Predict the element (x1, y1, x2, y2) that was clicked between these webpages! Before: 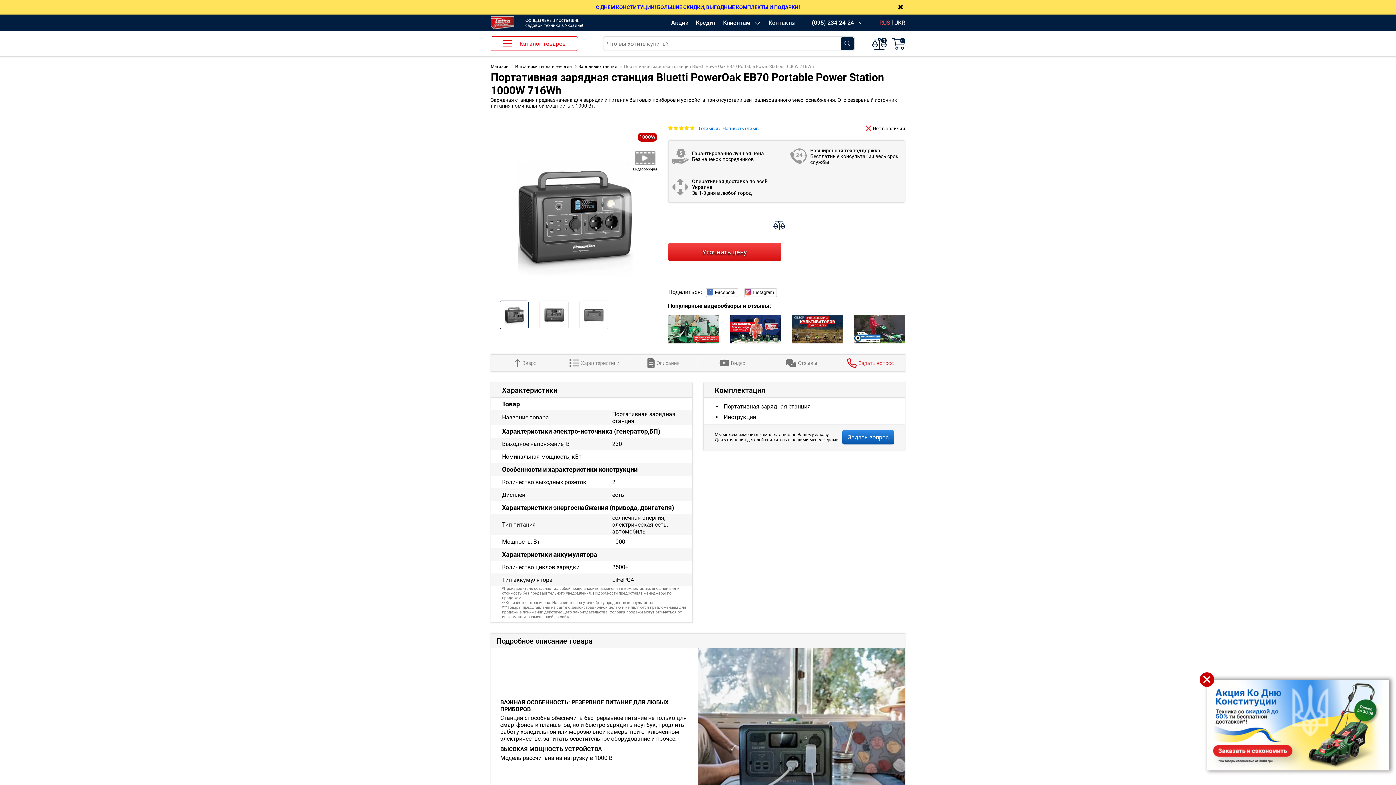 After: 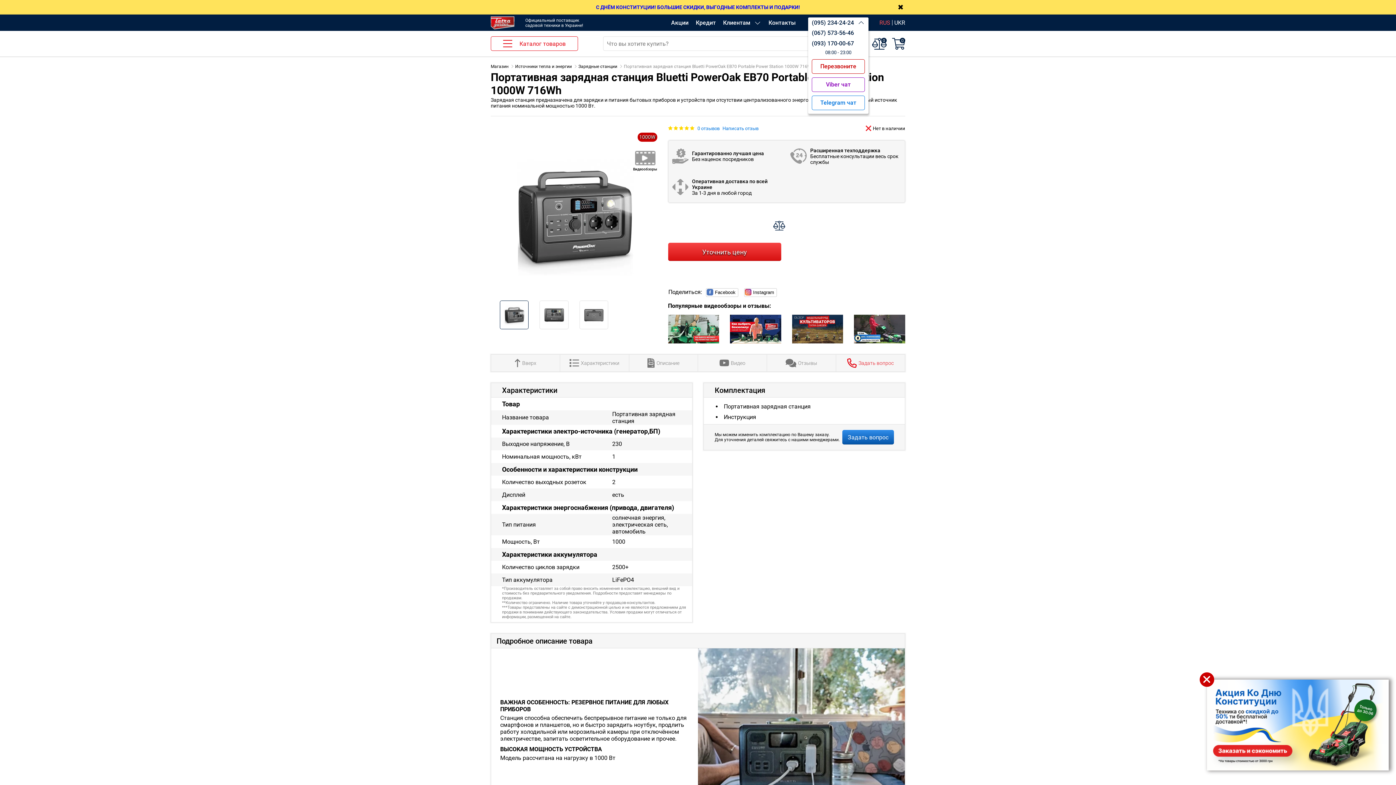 Action: bbox: (812, 19, 854, 26) label: (095) 234-24-24